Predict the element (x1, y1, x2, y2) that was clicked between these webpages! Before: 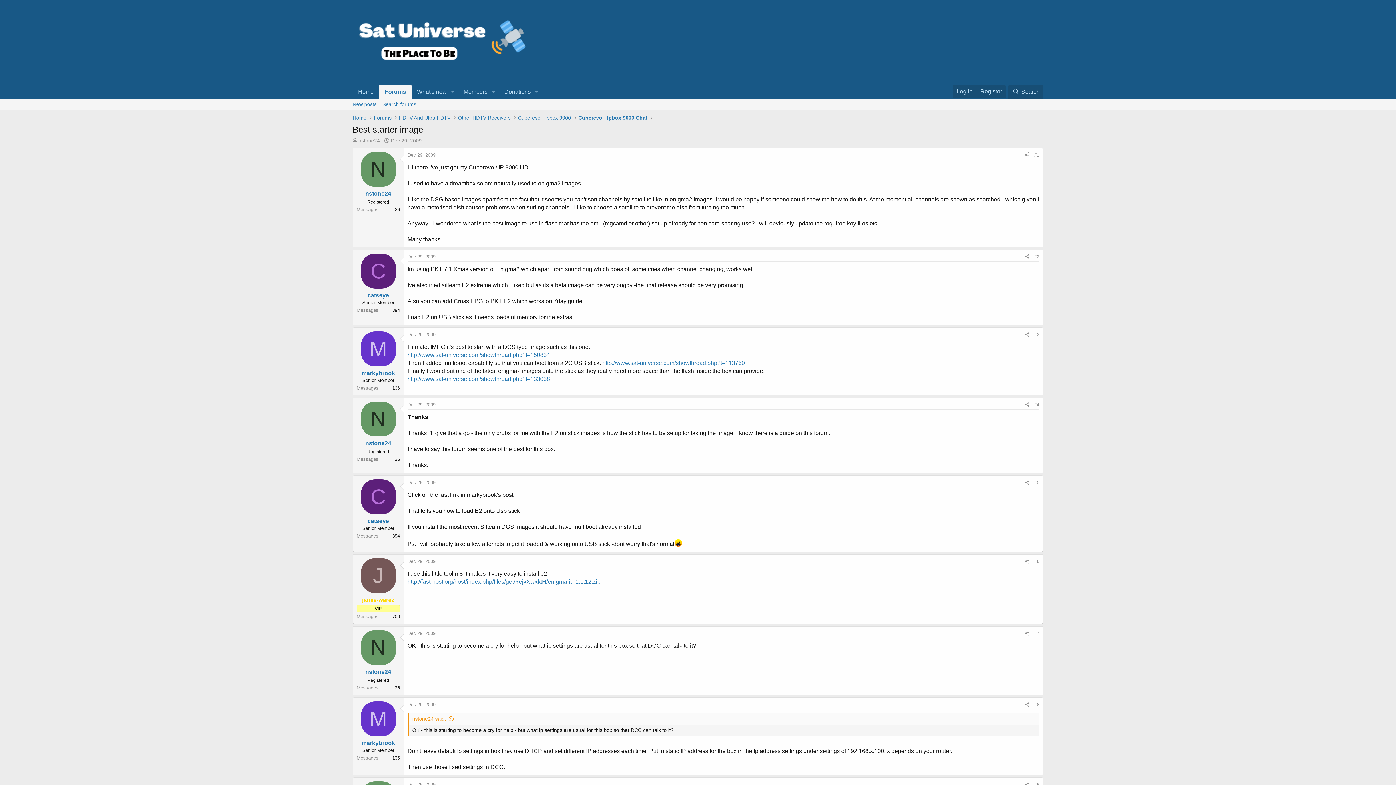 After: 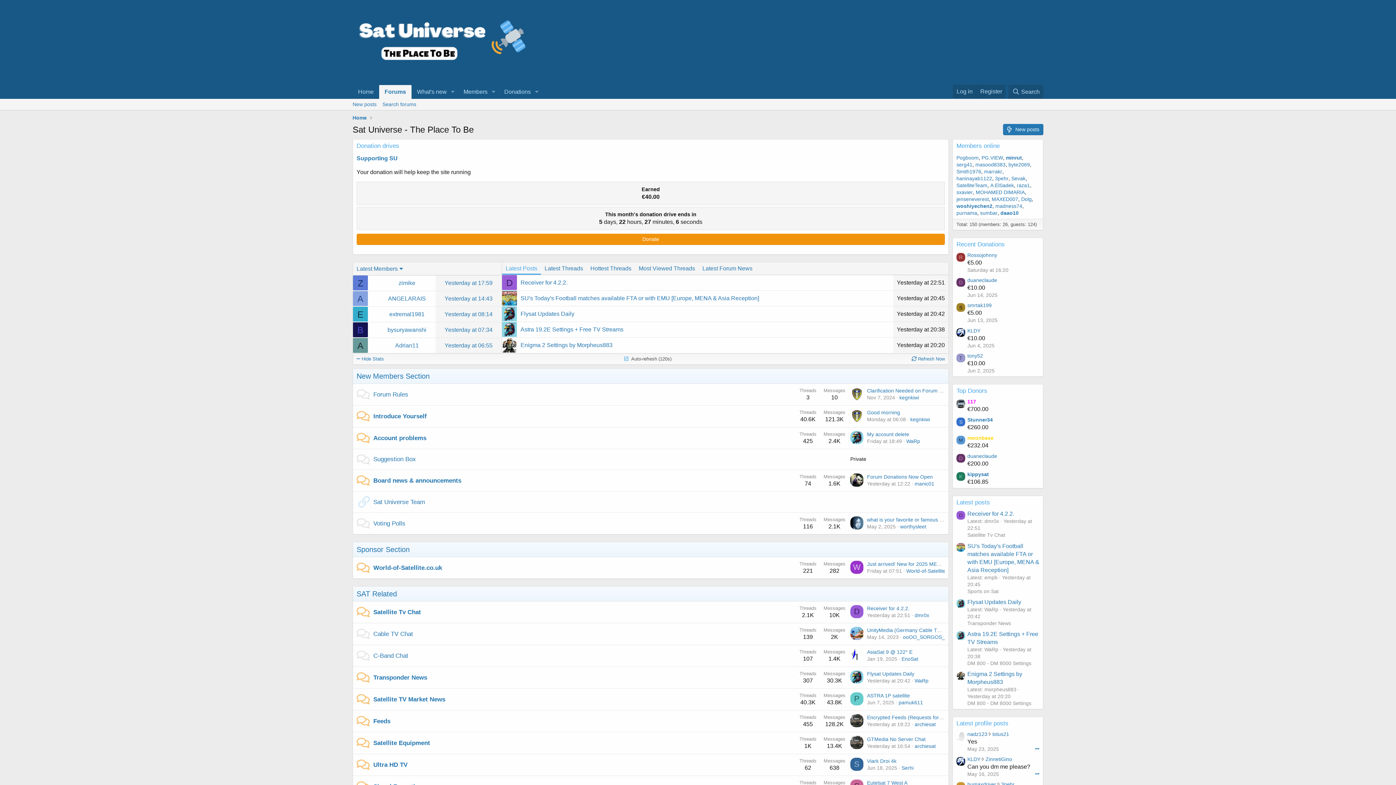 Action: bbox: (352, 75, 533, 81)